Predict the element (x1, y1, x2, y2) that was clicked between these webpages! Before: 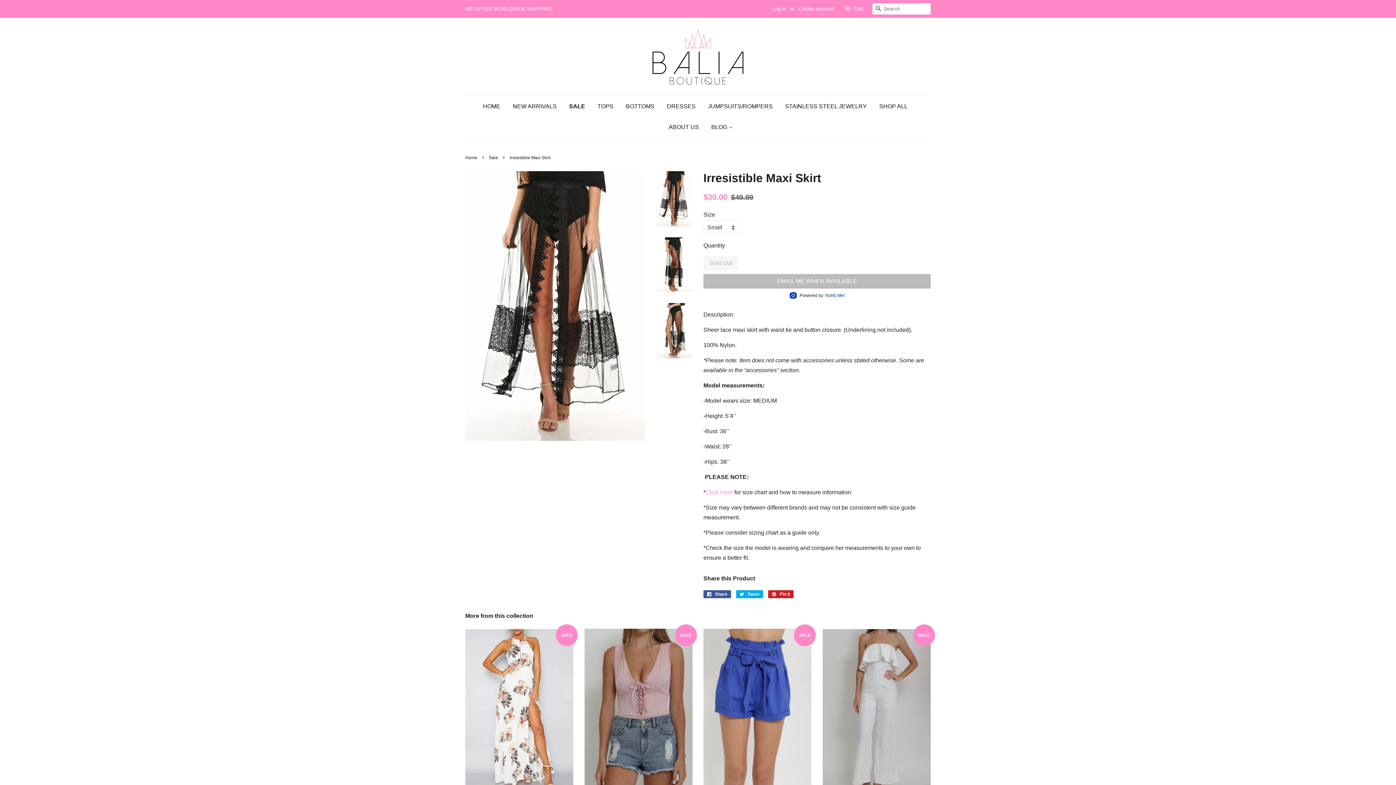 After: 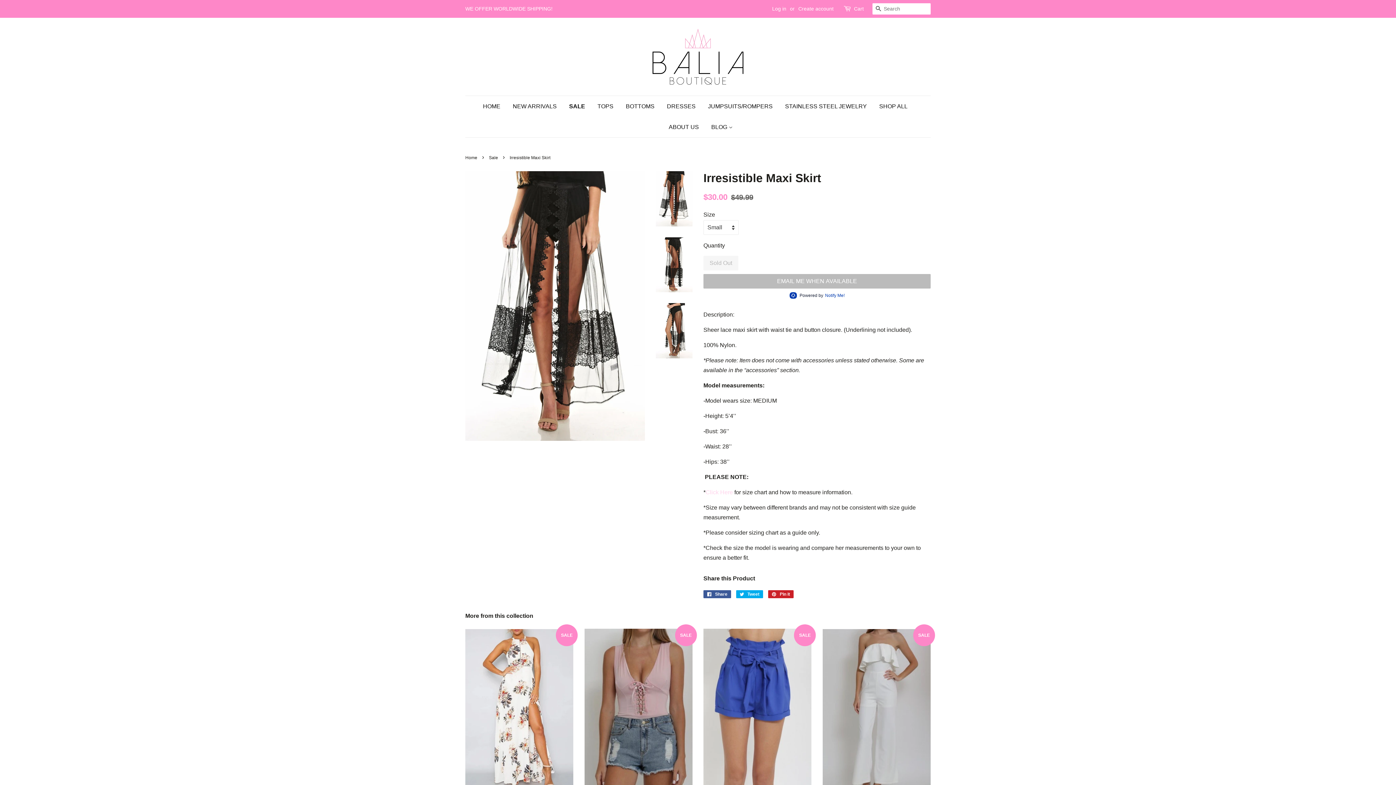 Action: label: Click Here bbox: (705, 489, 733, 495)